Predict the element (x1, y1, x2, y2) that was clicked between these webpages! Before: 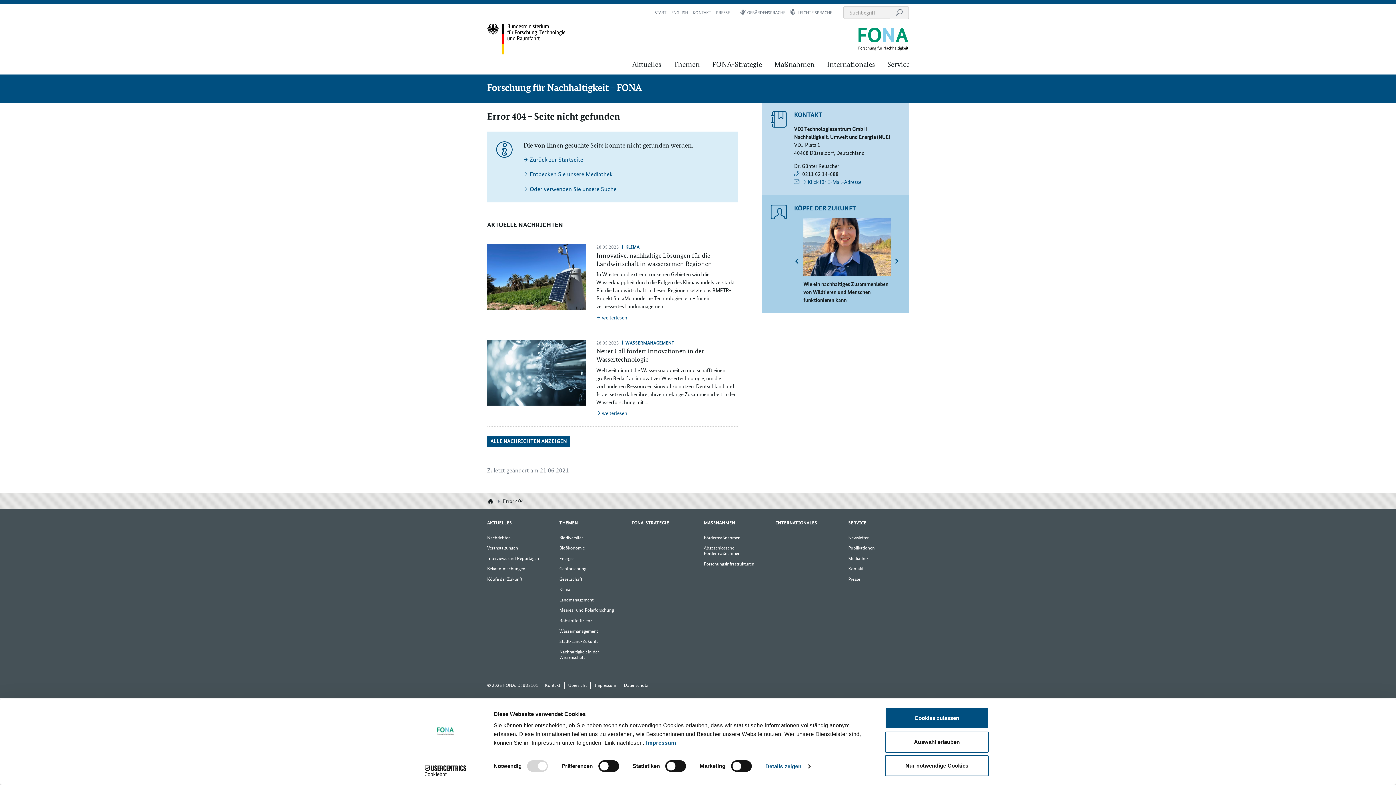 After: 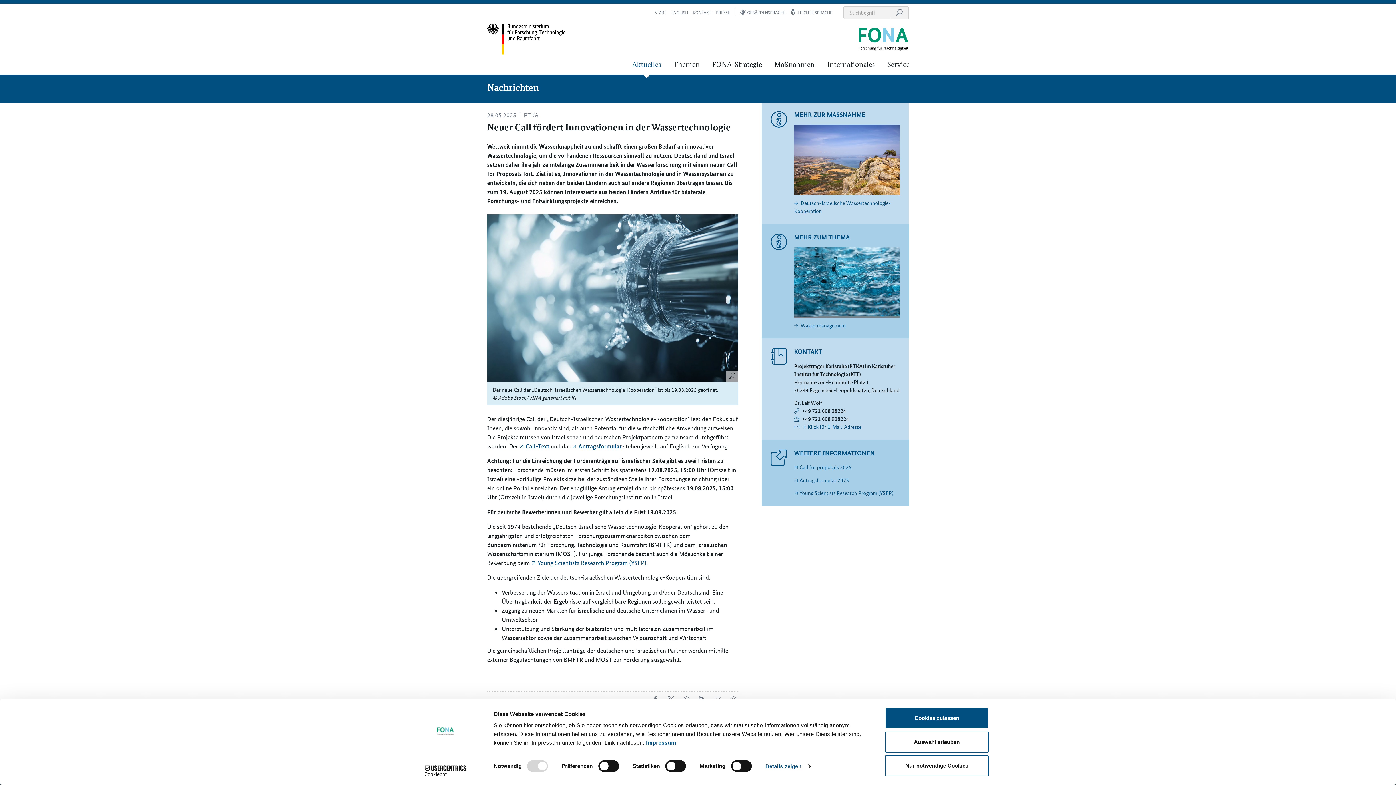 Action: label: weiterlesen bbox: (596, 409, 627, 416)